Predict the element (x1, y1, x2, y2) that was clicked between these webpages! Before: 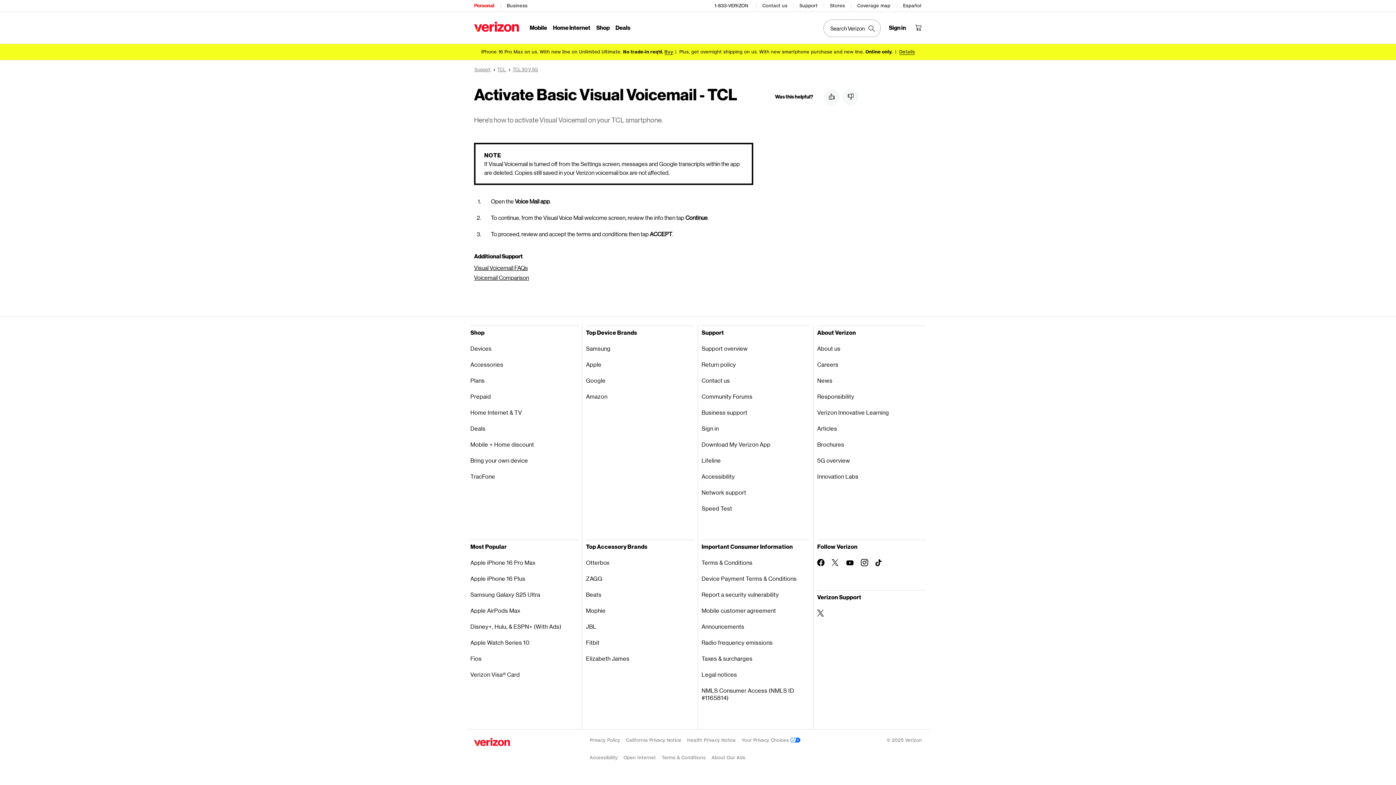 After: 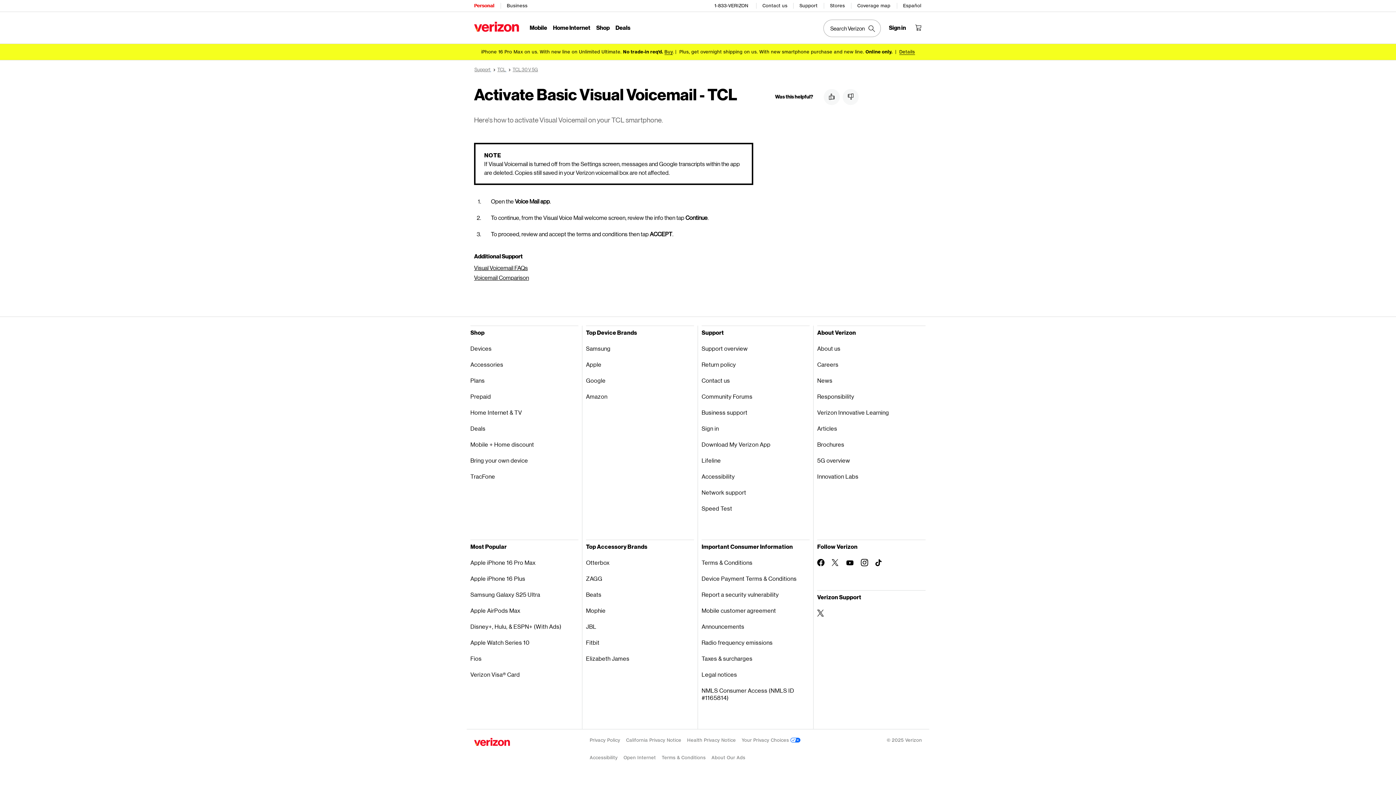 Action: bbox: (846, 559, 853, 566) label: Follow Verizon on Youtube